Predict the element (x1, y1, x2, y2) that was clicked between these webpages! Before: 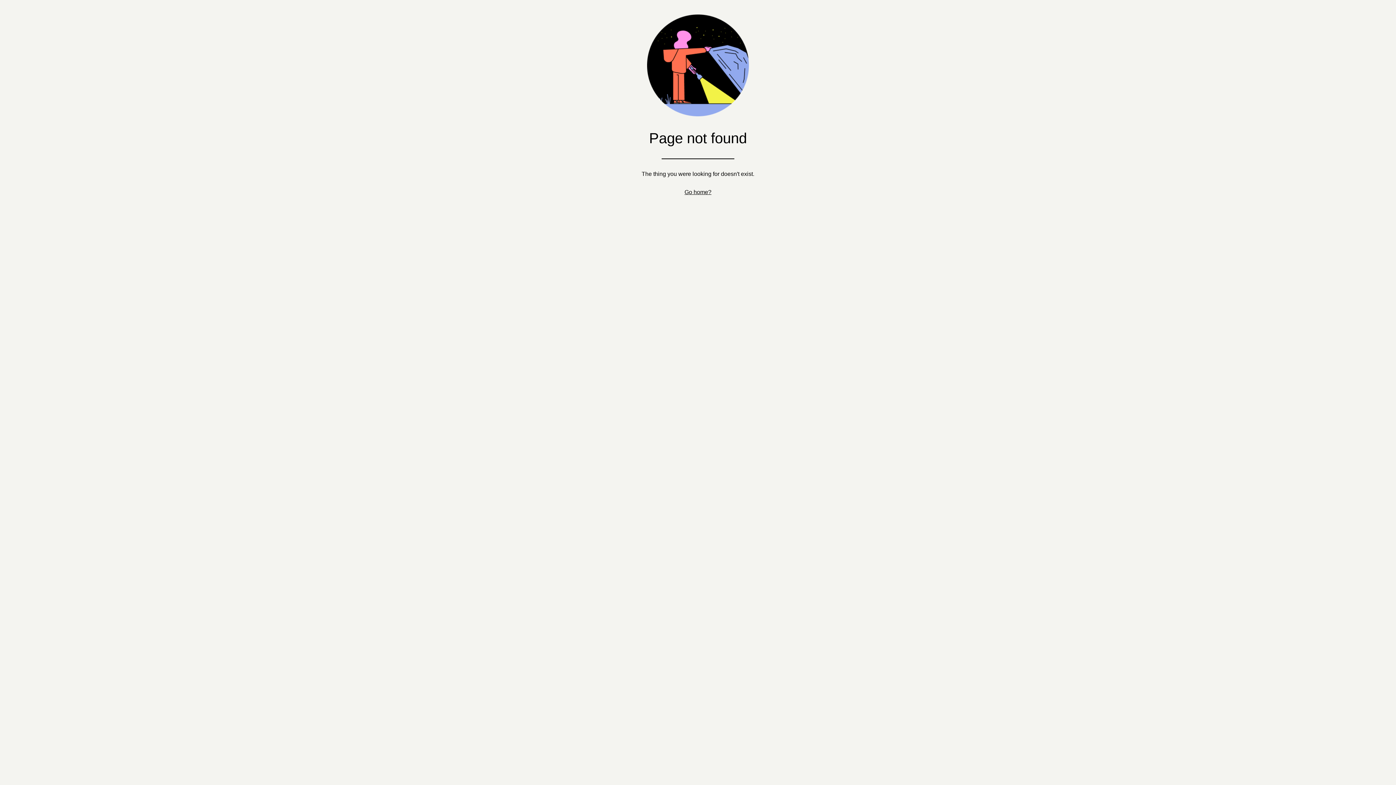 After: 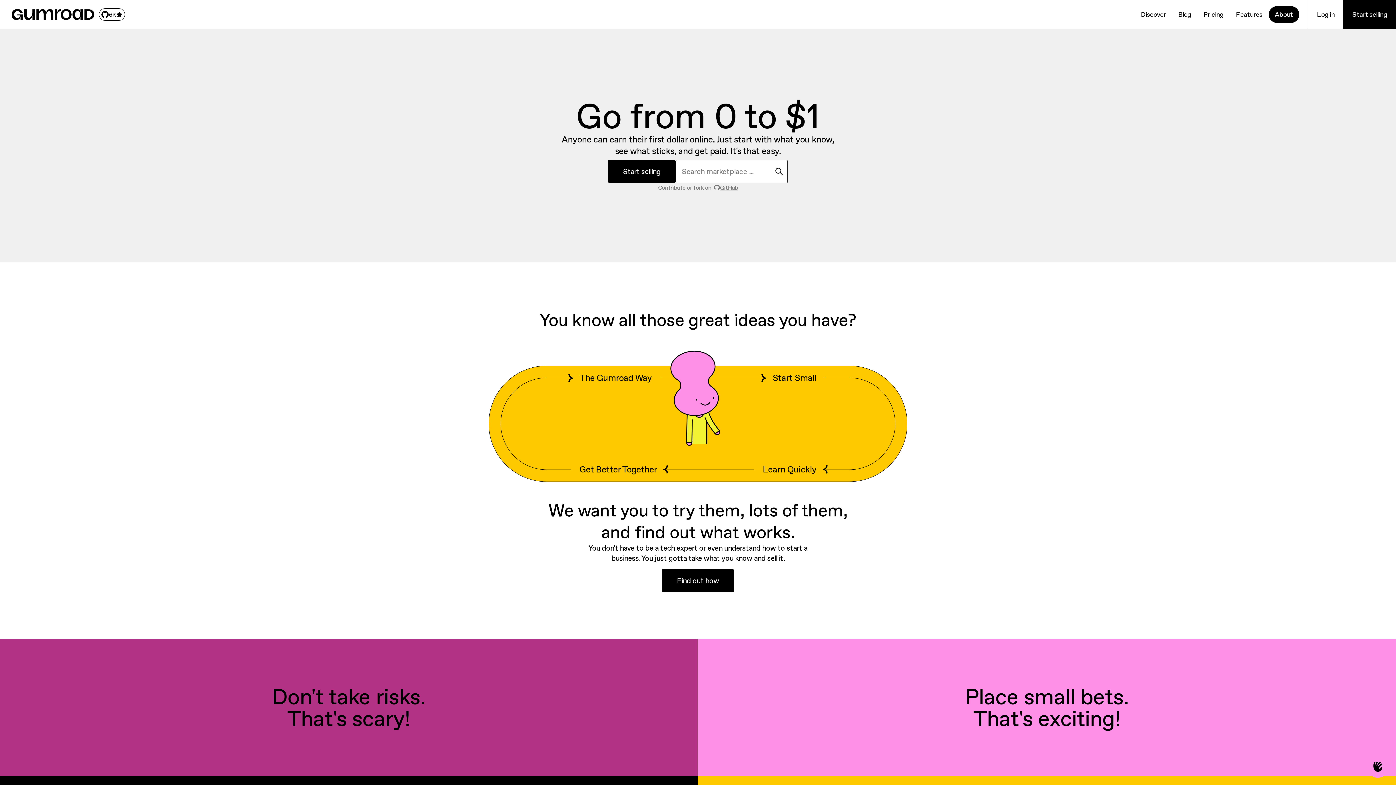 Action: bbox: (684, 189, 711, 195) label: Go home?